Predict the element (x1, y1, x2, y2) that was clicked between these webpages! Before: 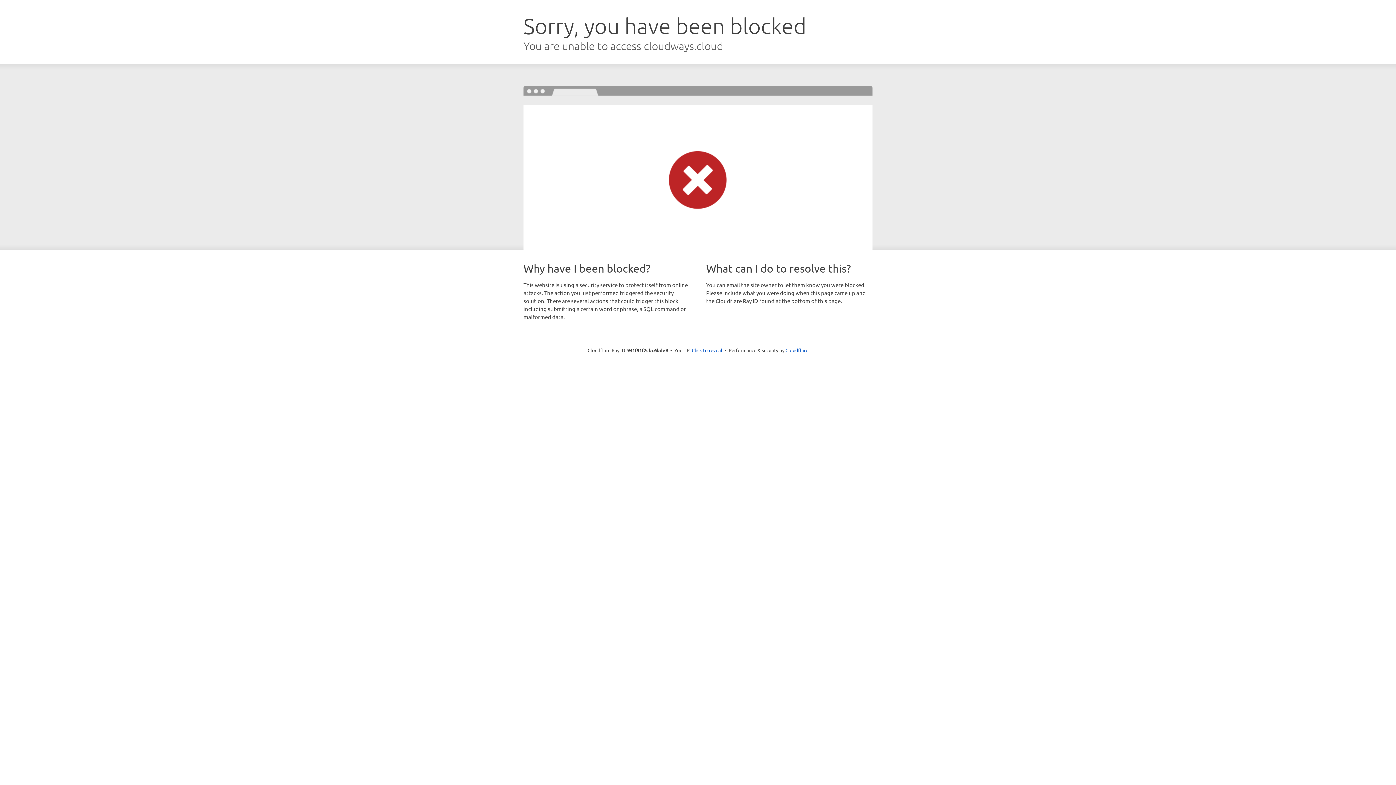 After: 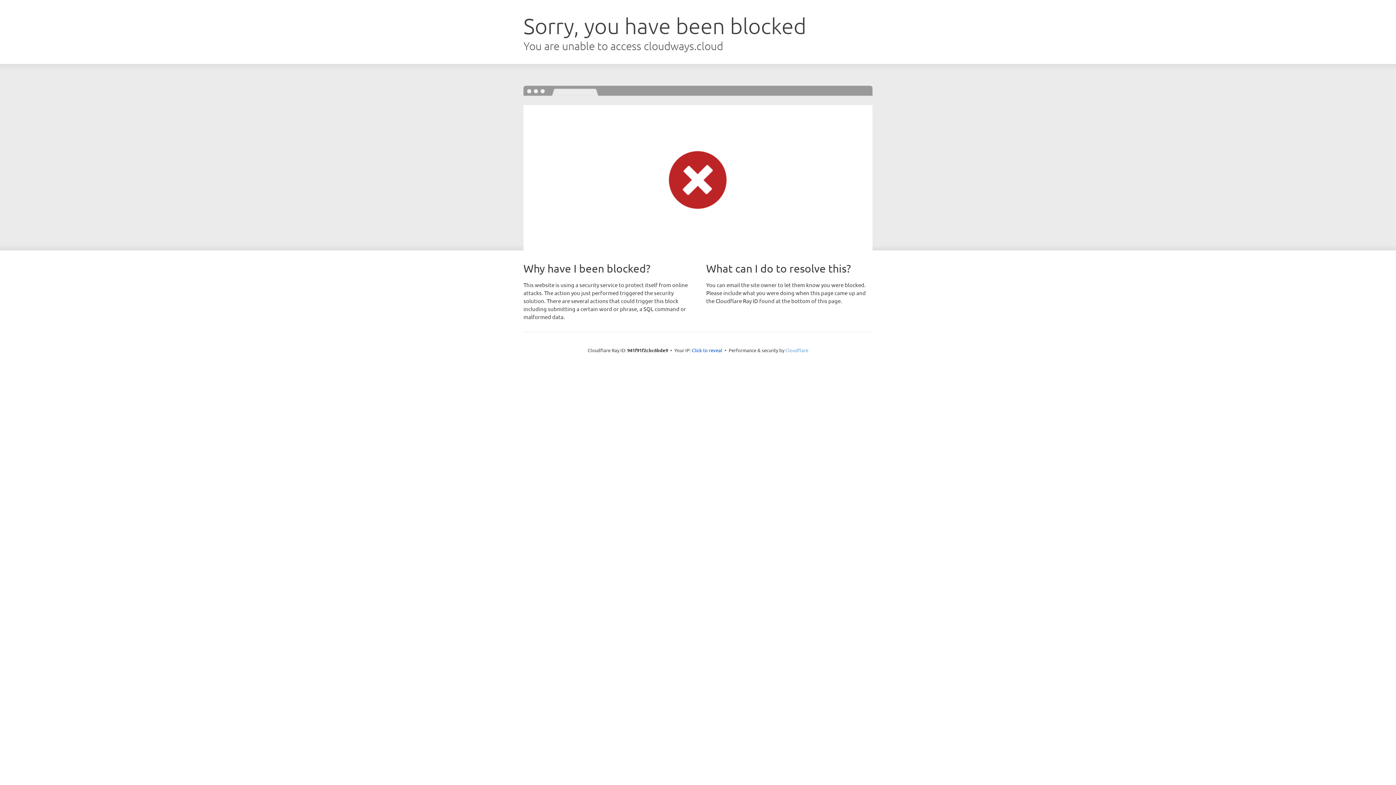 Action: bbox: (785, 347, 808, 353) label: Cloudflare